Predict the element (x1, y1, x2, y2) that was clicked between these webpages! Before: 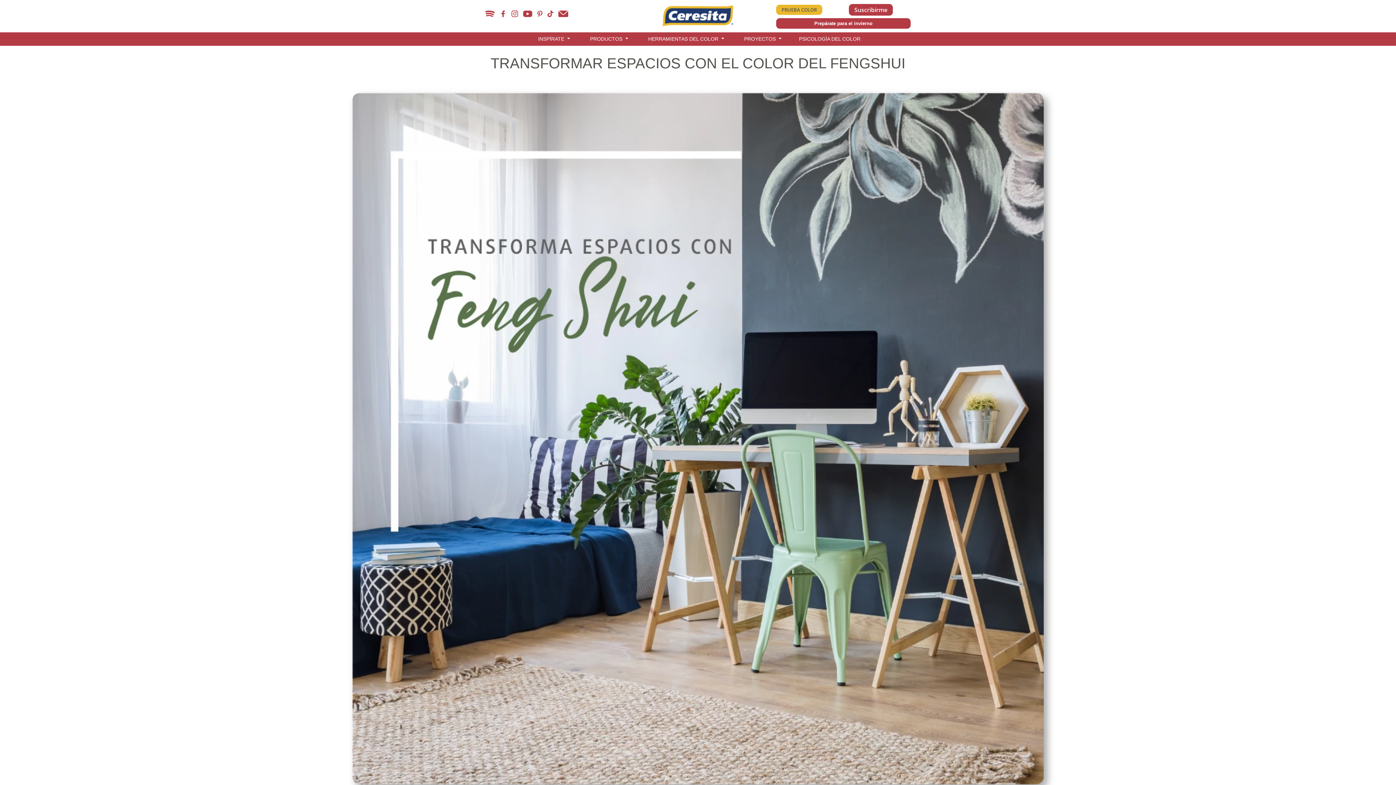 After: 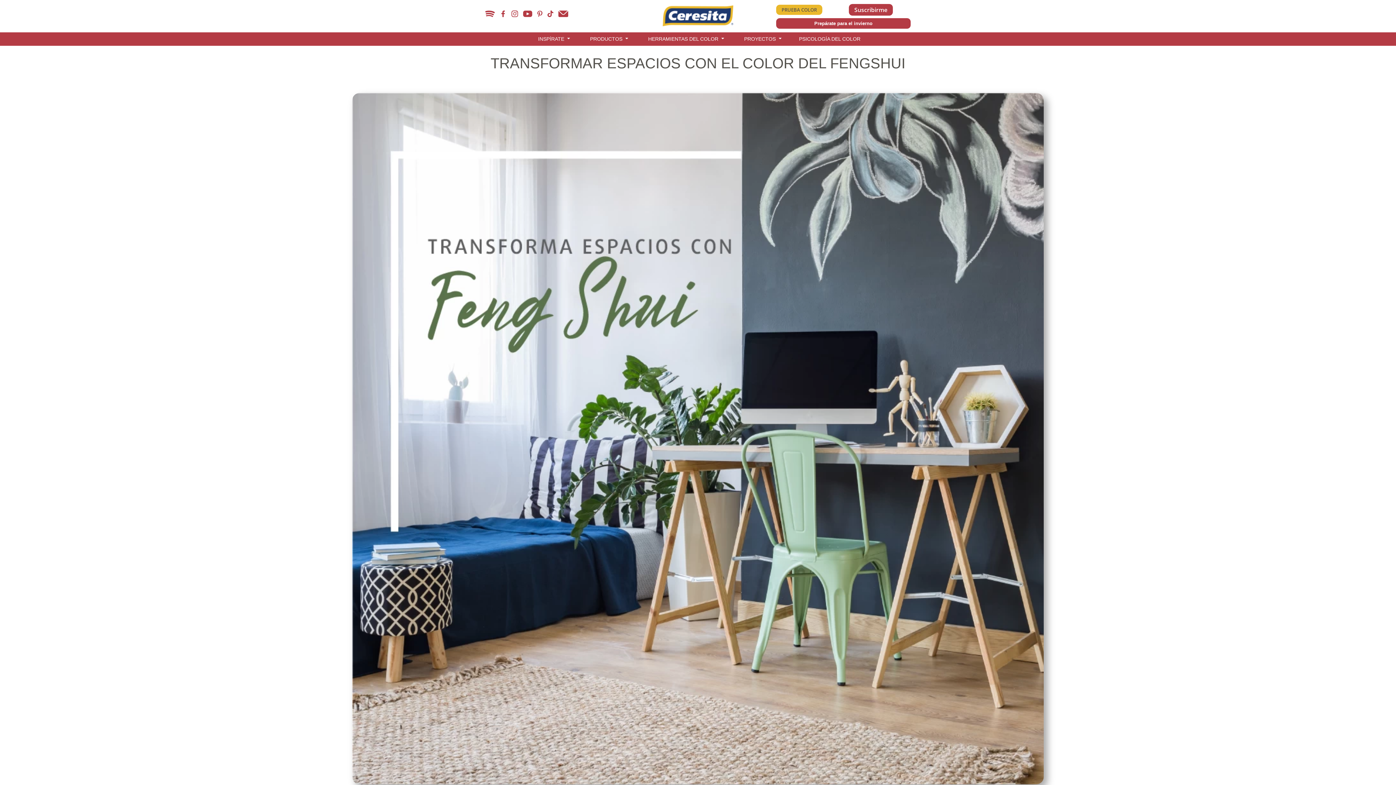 Action: bbox: (500, 10, 508, 16) label:  